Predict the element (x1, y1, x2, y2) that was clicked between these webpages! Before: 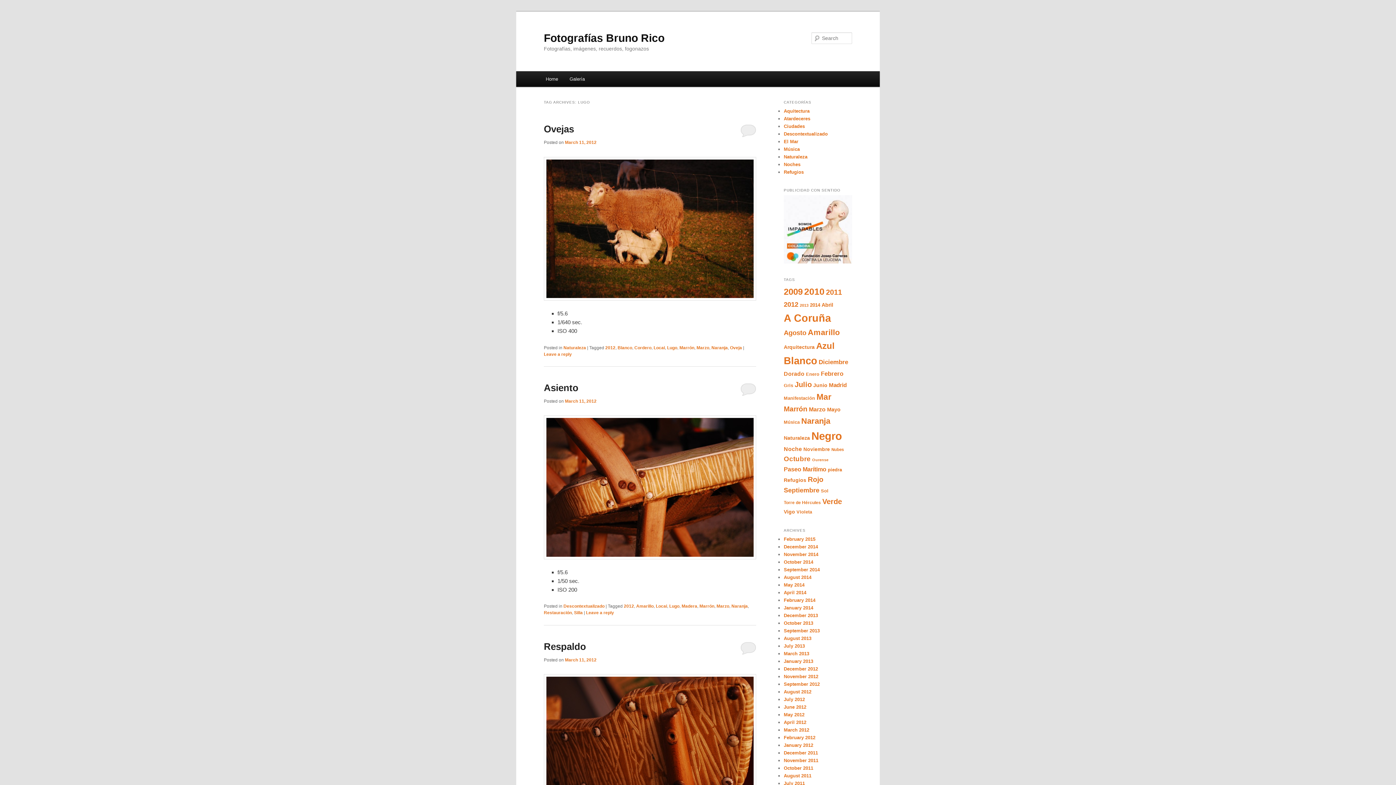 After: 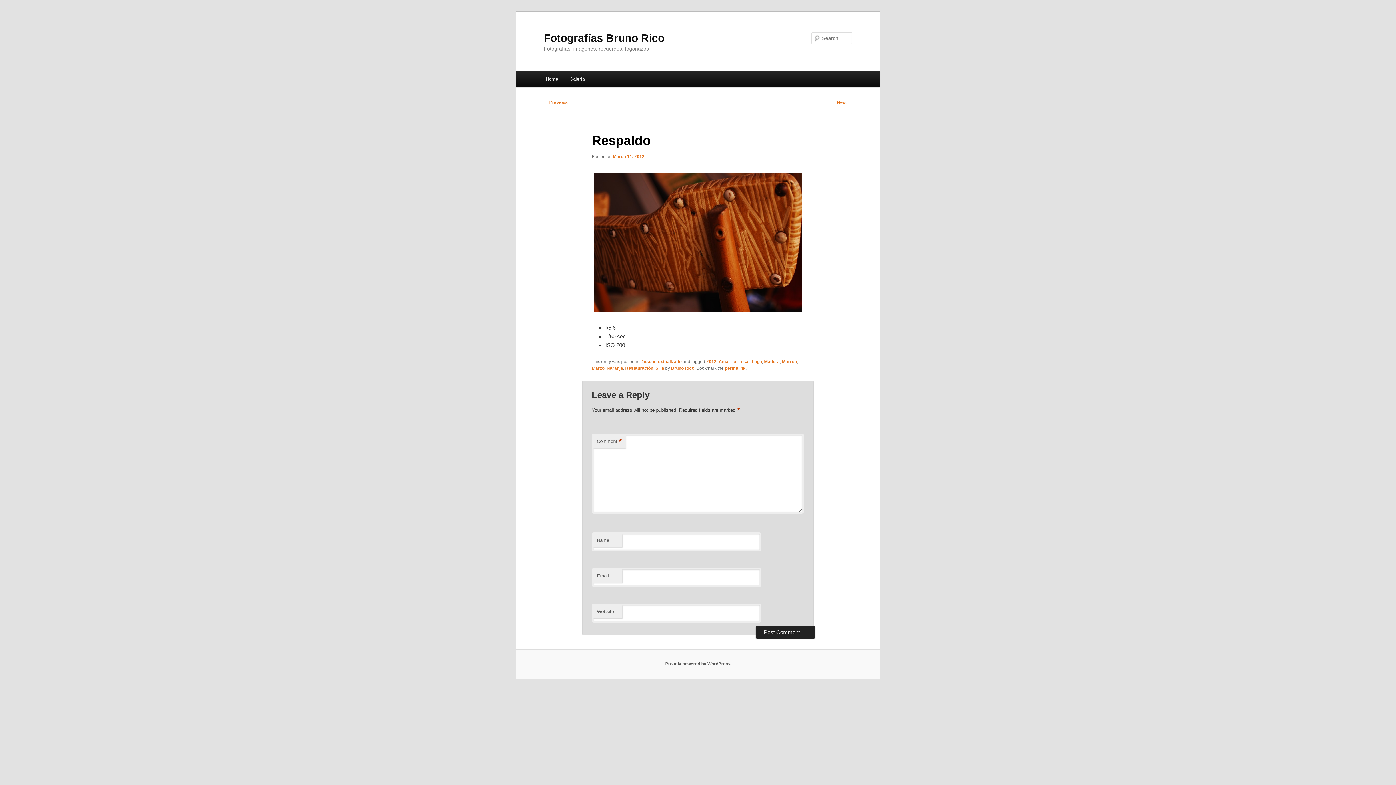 Action: label: March 11, 2012 bbox: (565, 657, 596, 662)